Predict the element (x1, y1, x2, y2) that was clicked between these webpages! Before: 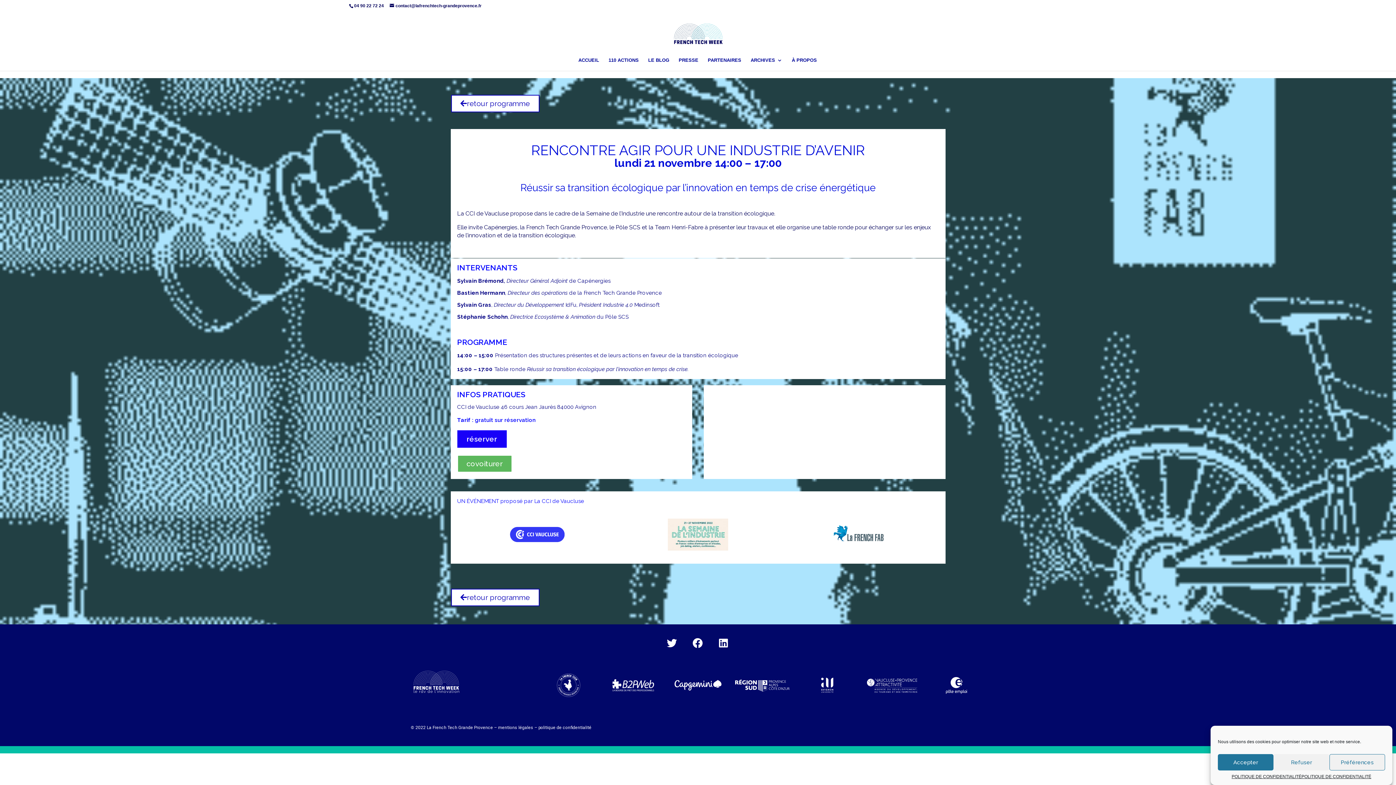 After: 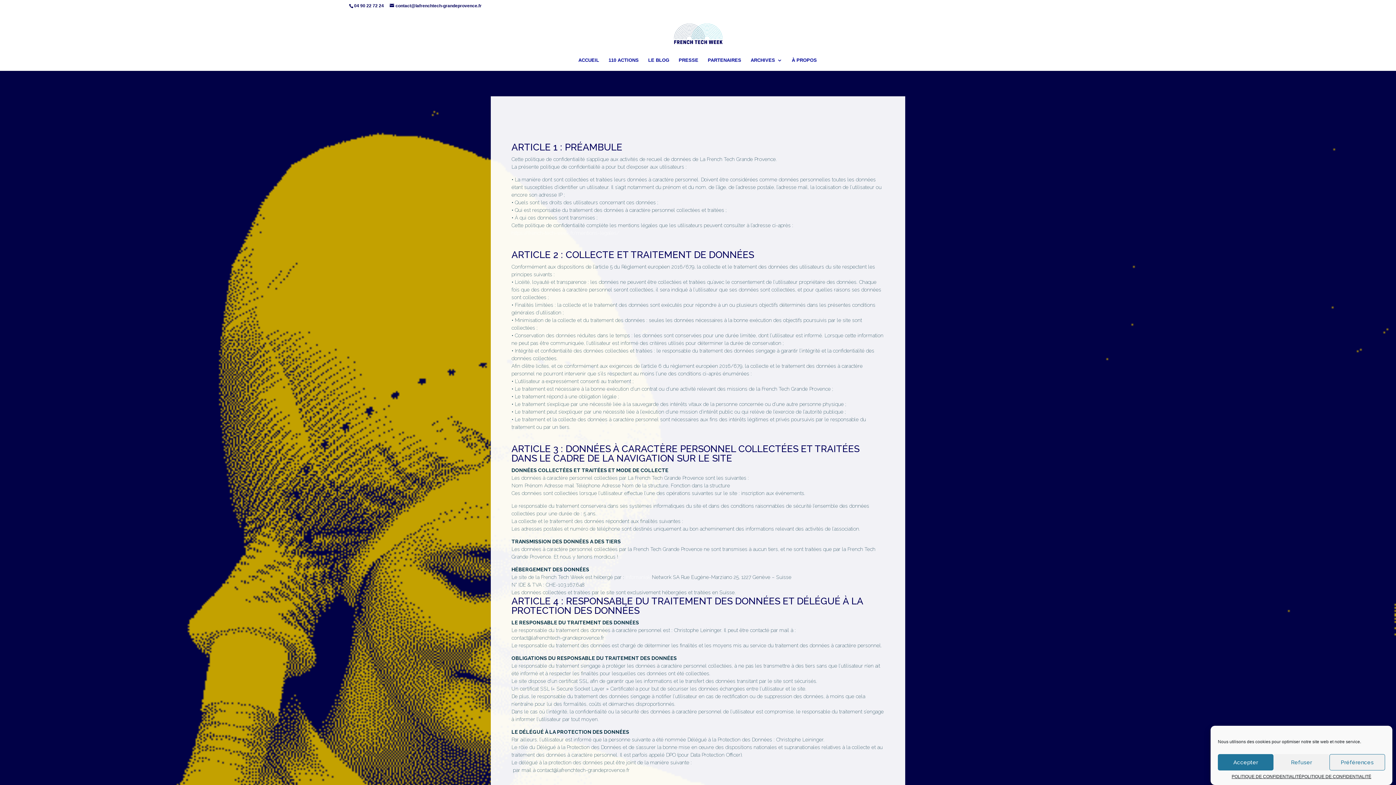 Action: bbox: (1301, 774, 1371, 780) label: POLITIQUE DE CONFIDENTIALITÉ